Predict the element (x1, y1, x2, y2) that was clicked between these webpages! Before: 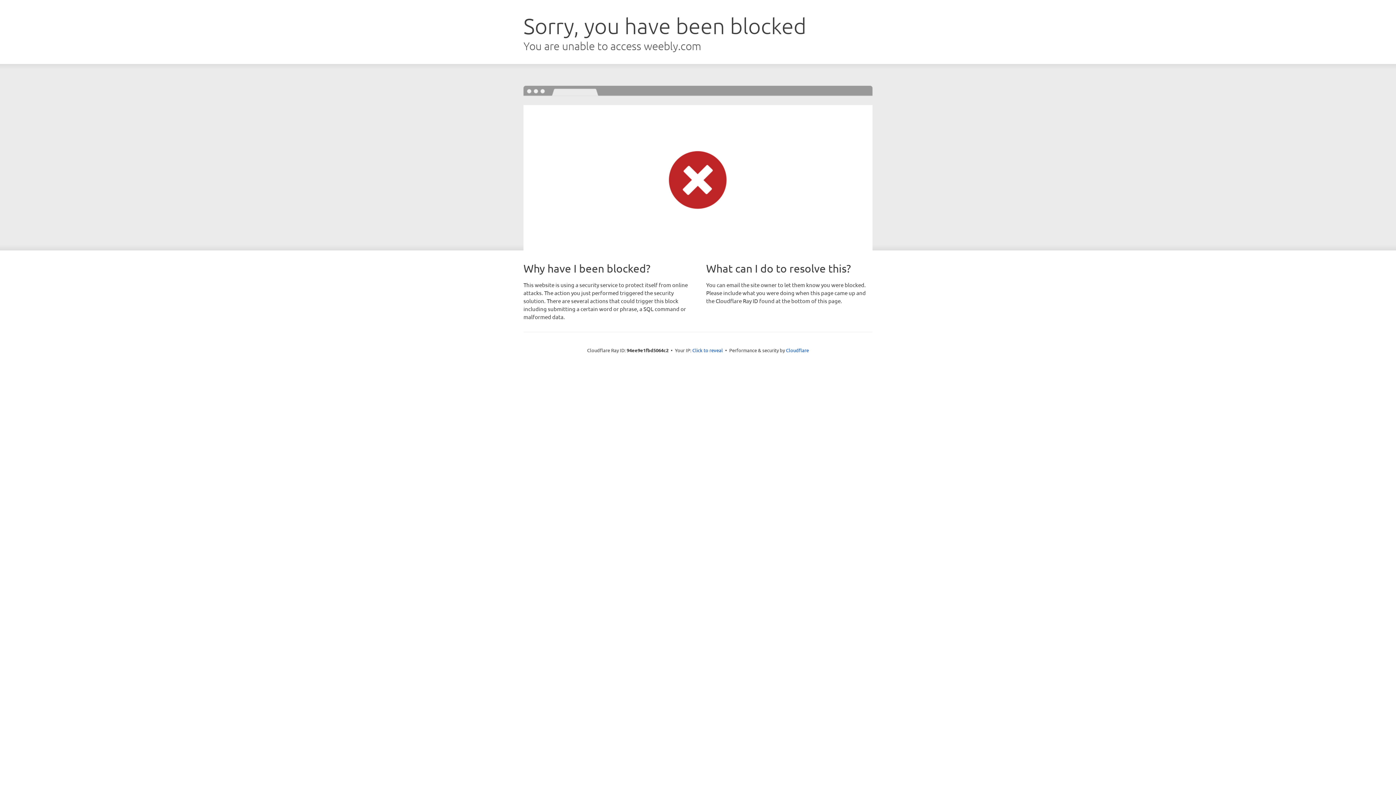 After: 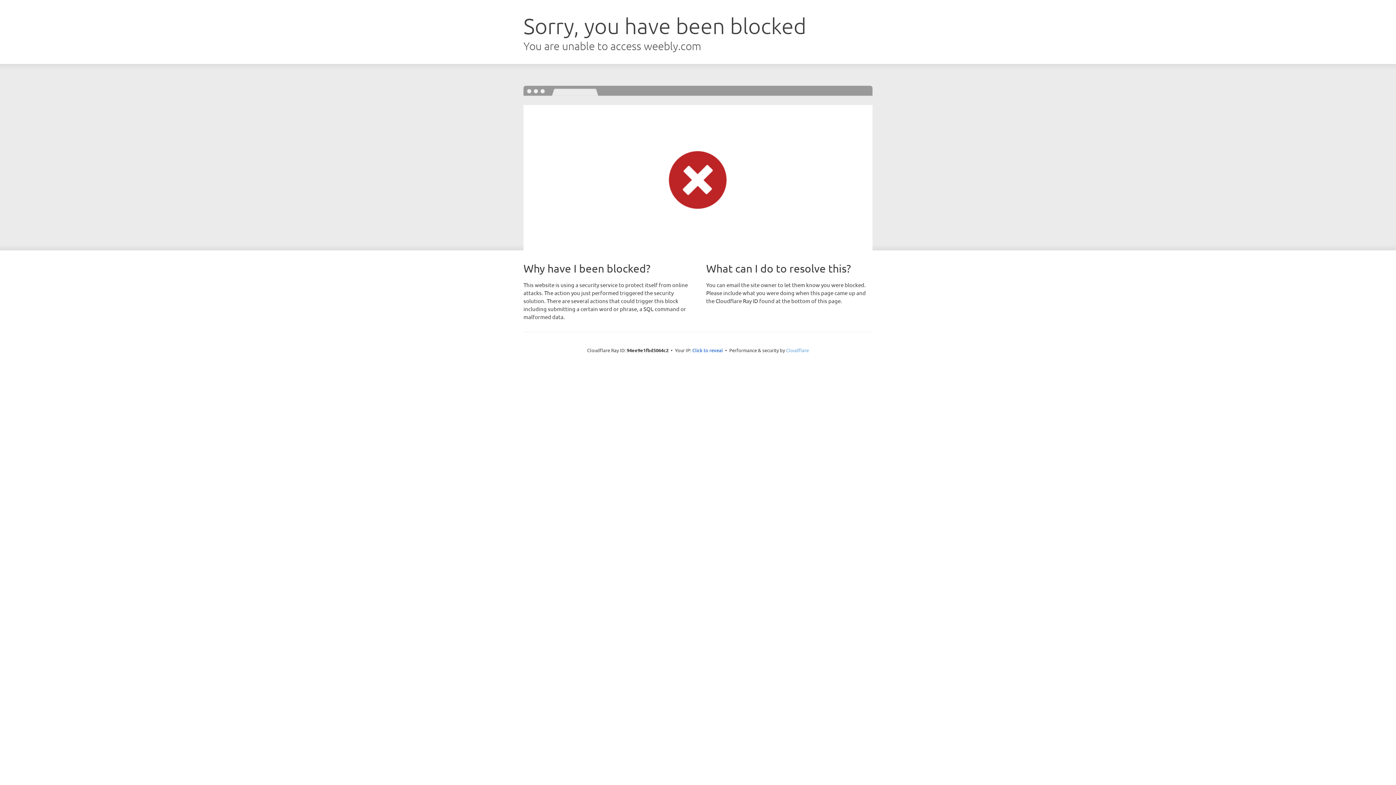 Action: bbox: (786, 347, 809, 353) label: Cloudflare